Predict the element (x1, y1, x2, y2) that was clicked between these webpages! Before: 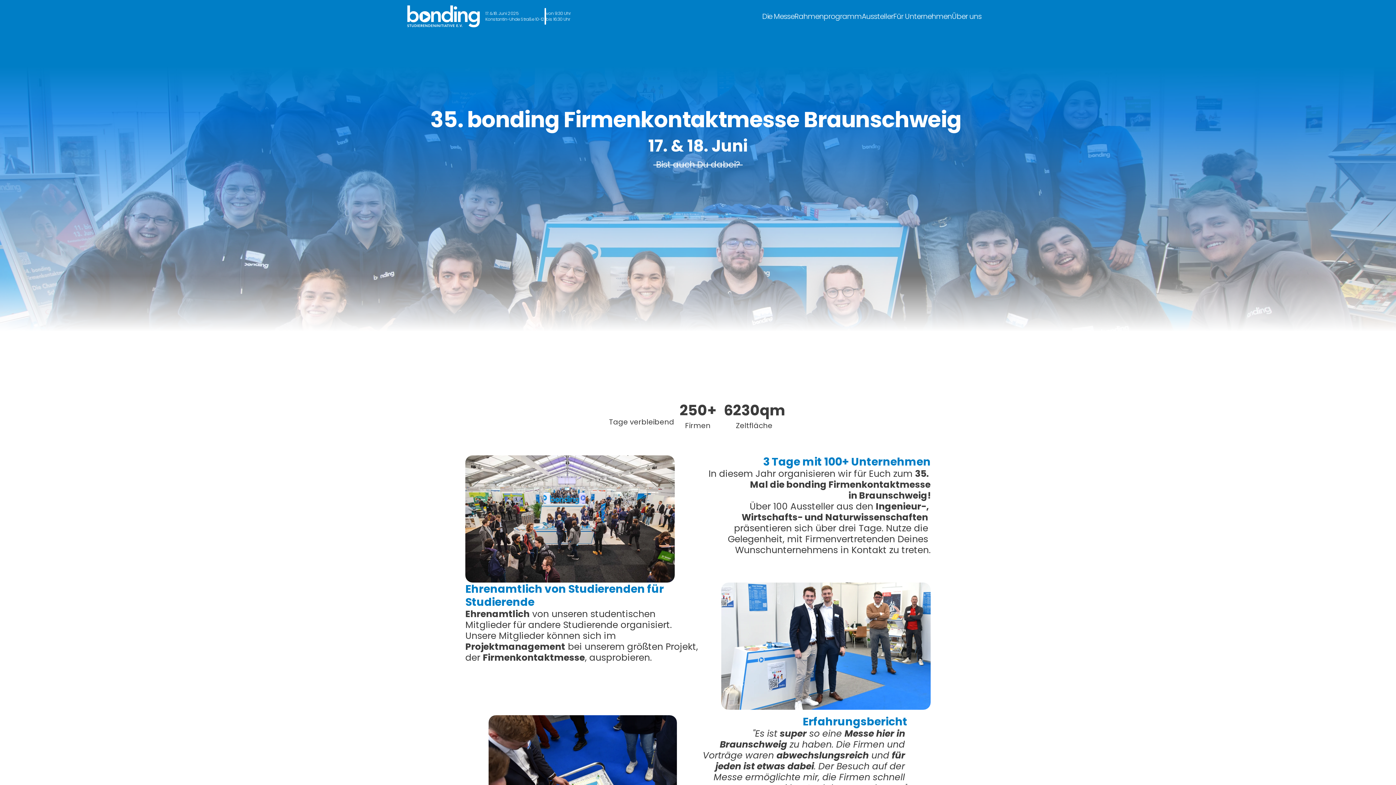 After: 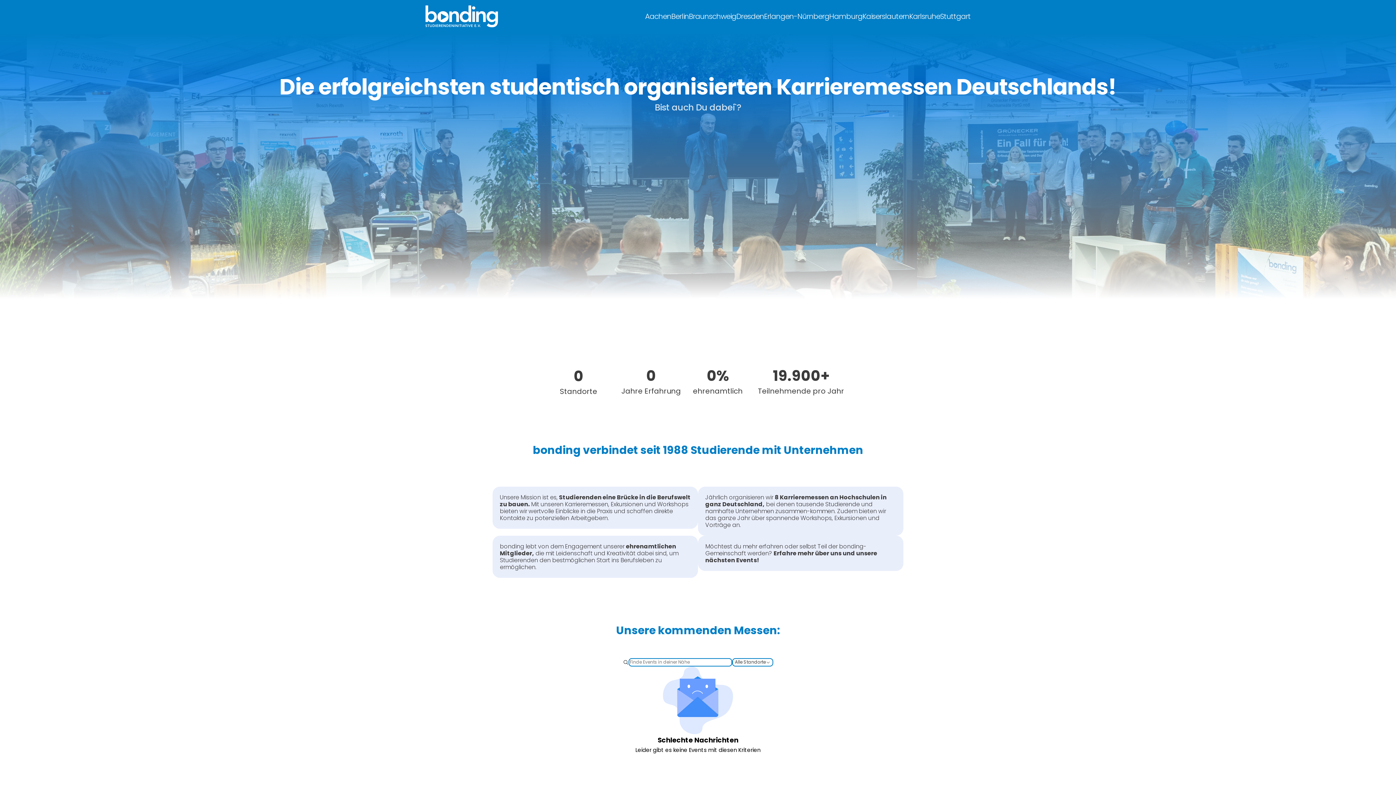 Action: bbox: (407, 5, 480, 27)